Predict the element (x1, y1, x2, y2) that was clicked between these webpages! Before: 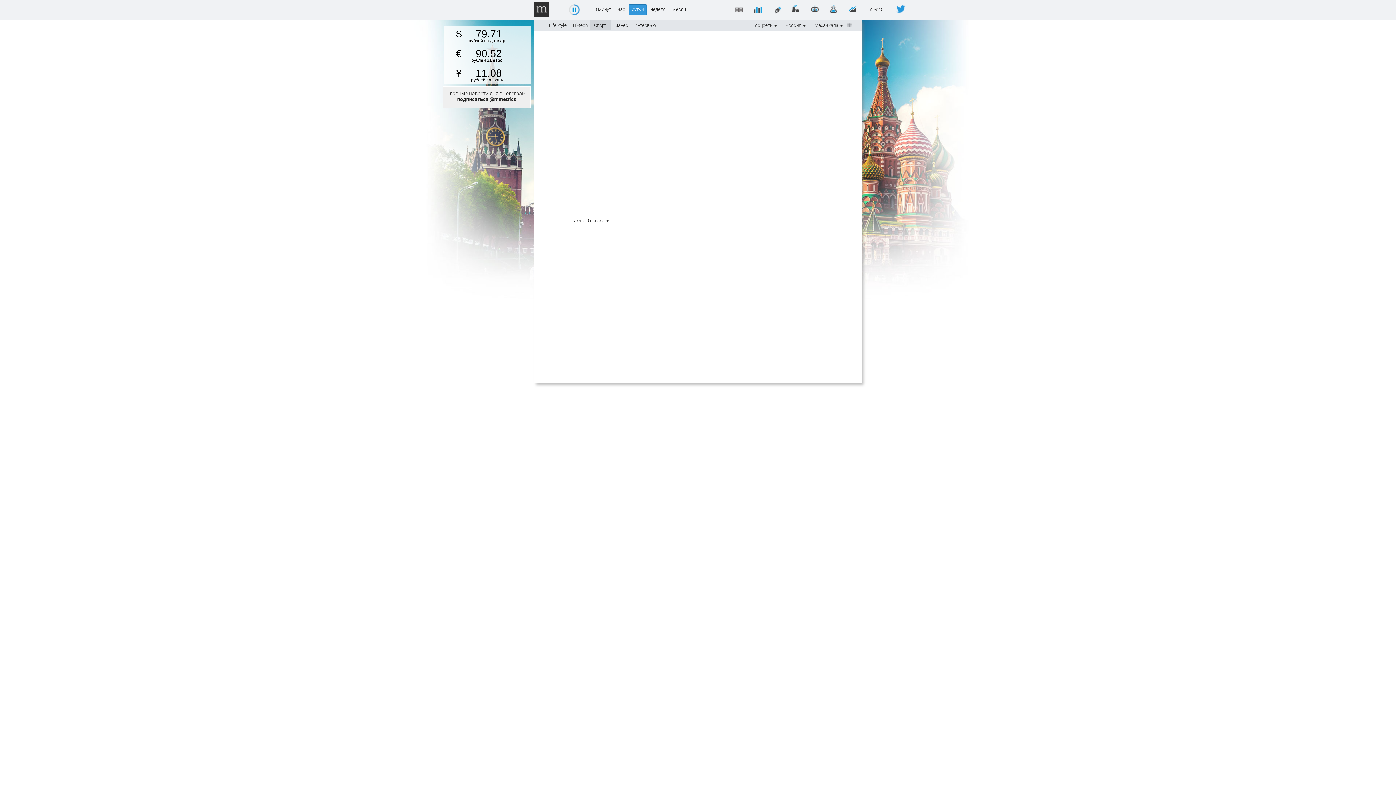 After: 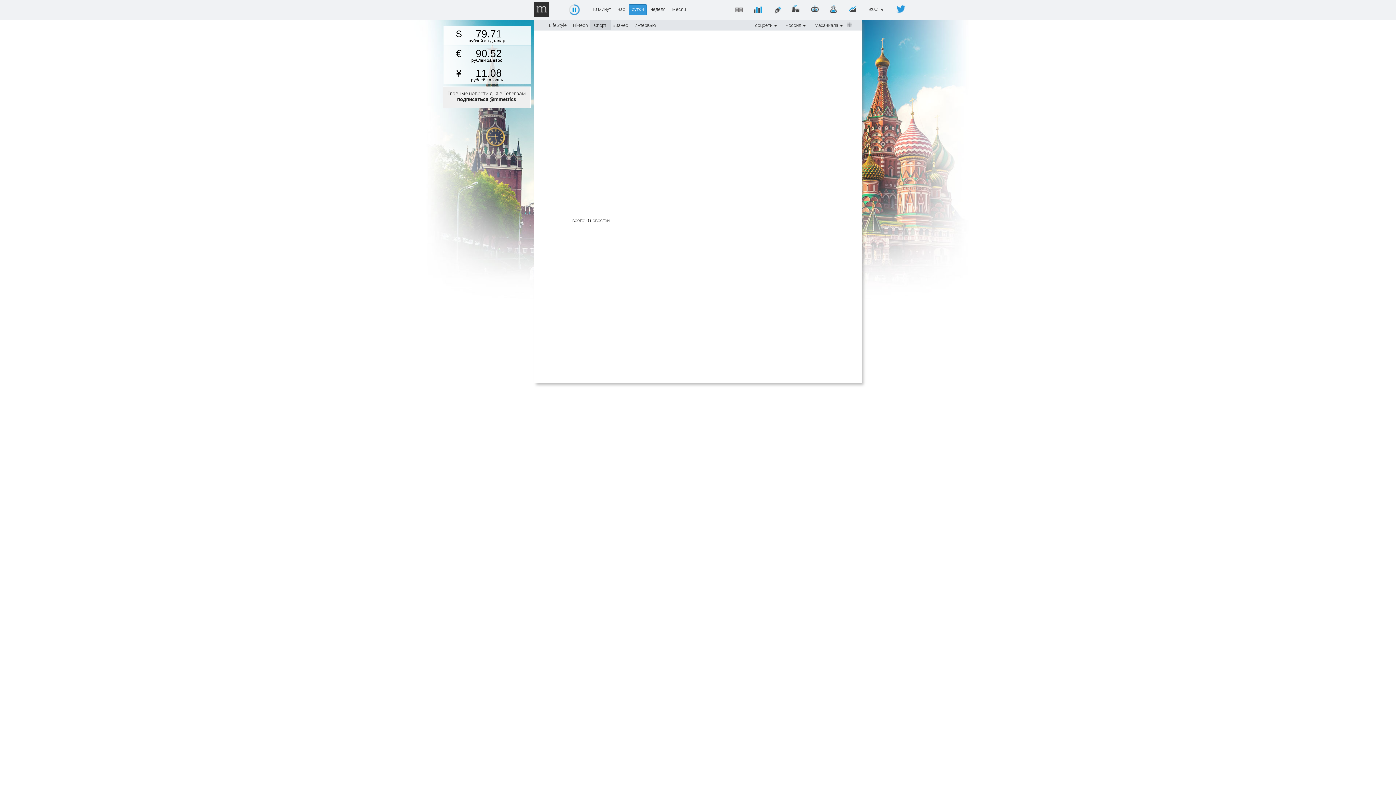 Action: bbox: (443, 25, 530, 45) label: 79.71
рублей за доллар